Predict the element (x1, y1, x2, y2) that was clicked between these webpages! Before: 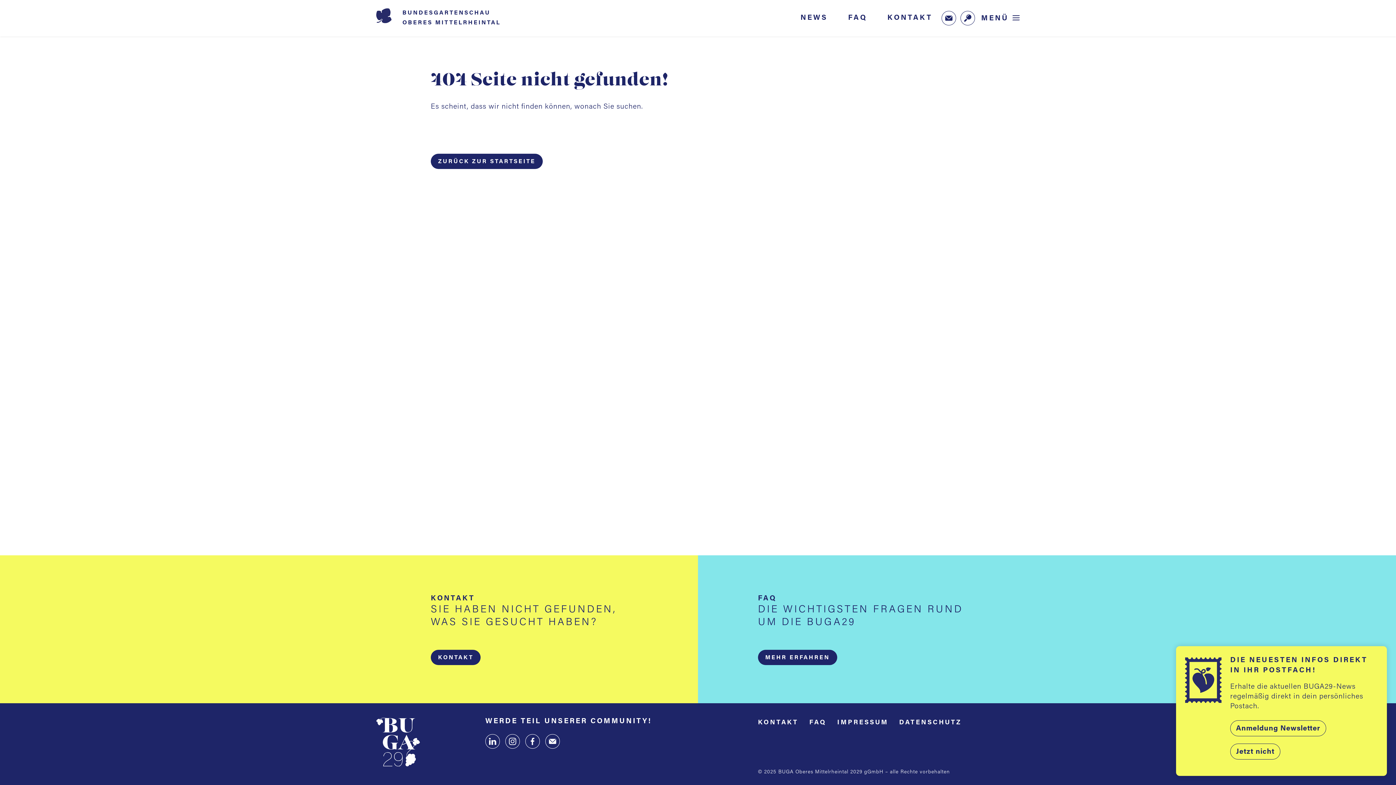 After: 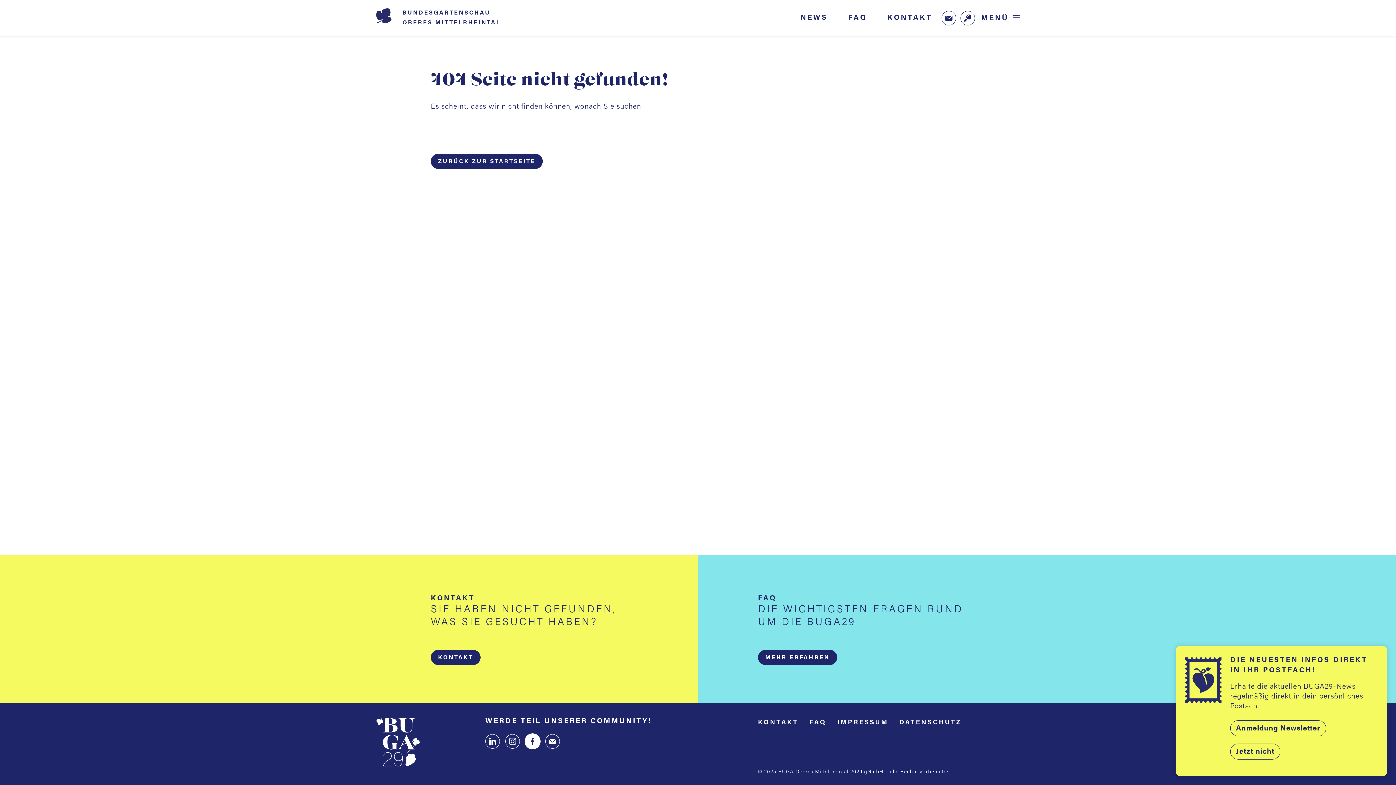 Action: bbox: (525, 734, 539, 748)